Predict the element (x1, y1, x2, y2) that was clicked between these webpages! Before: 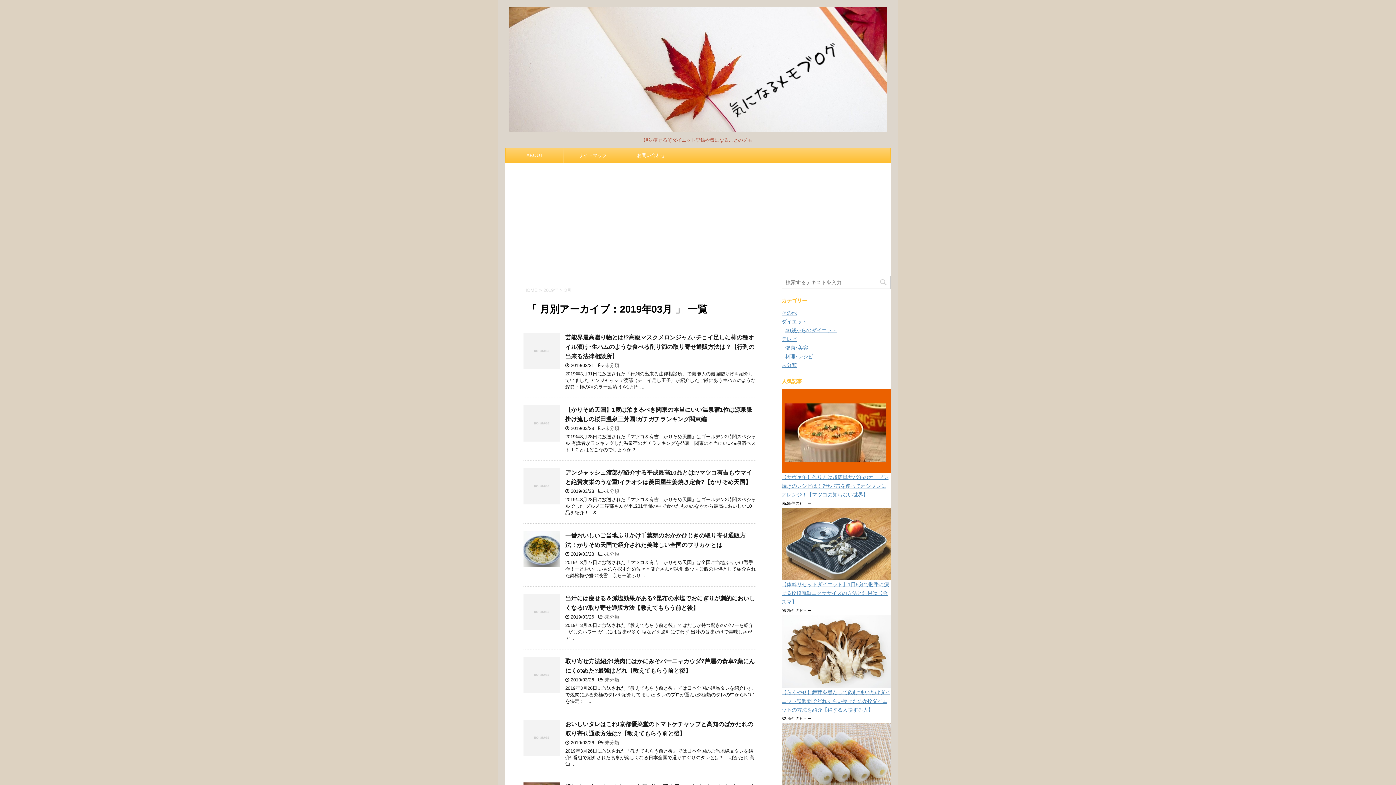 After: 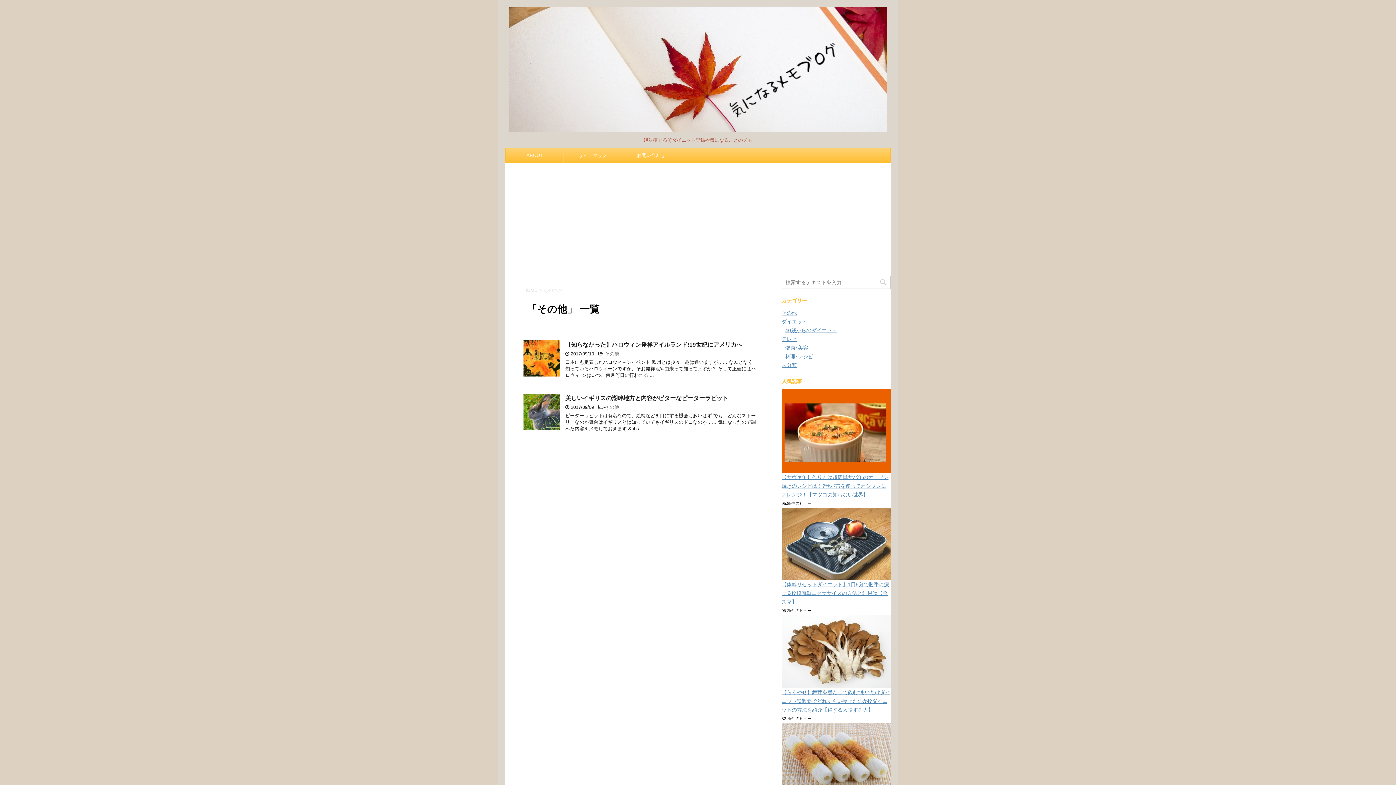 Action: label: その他 bbox: (781, 310, 797, 315)